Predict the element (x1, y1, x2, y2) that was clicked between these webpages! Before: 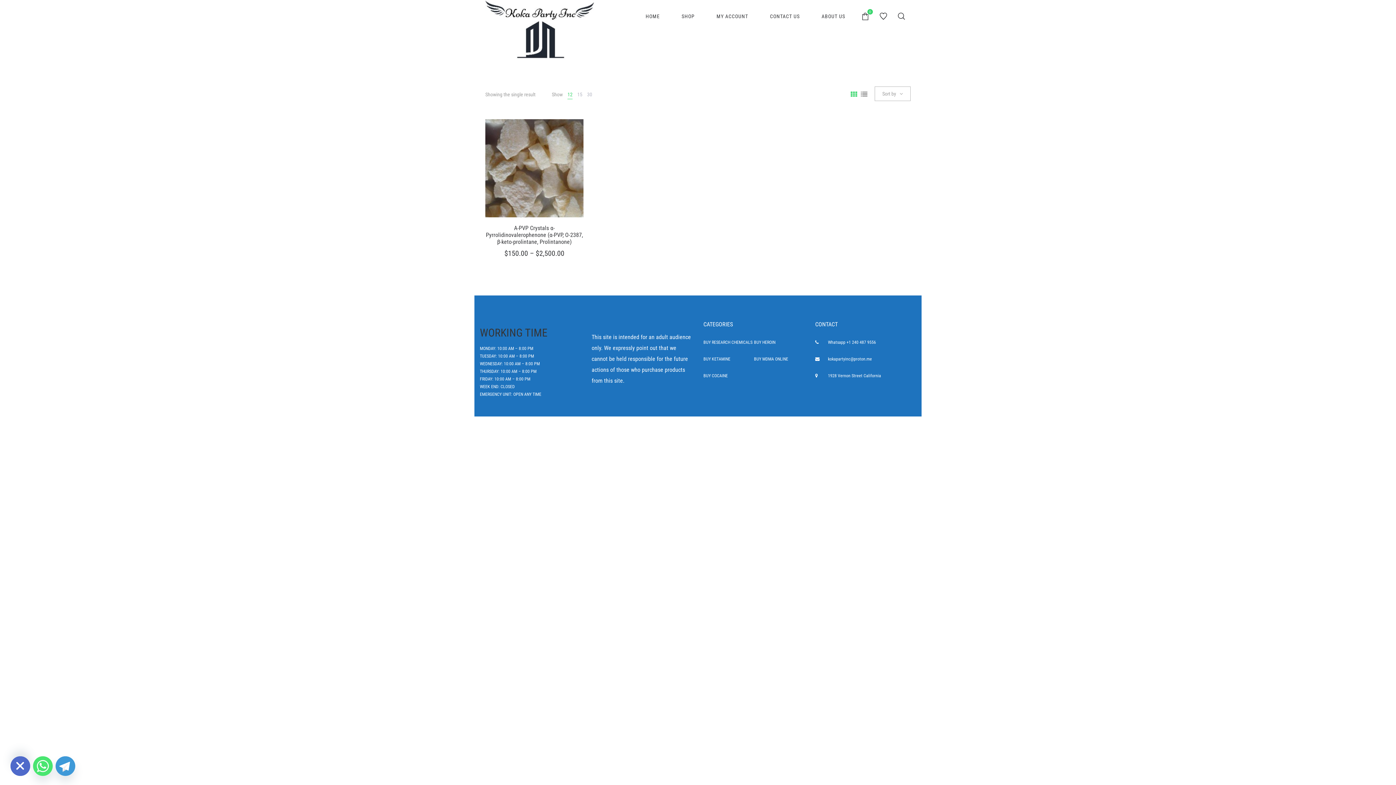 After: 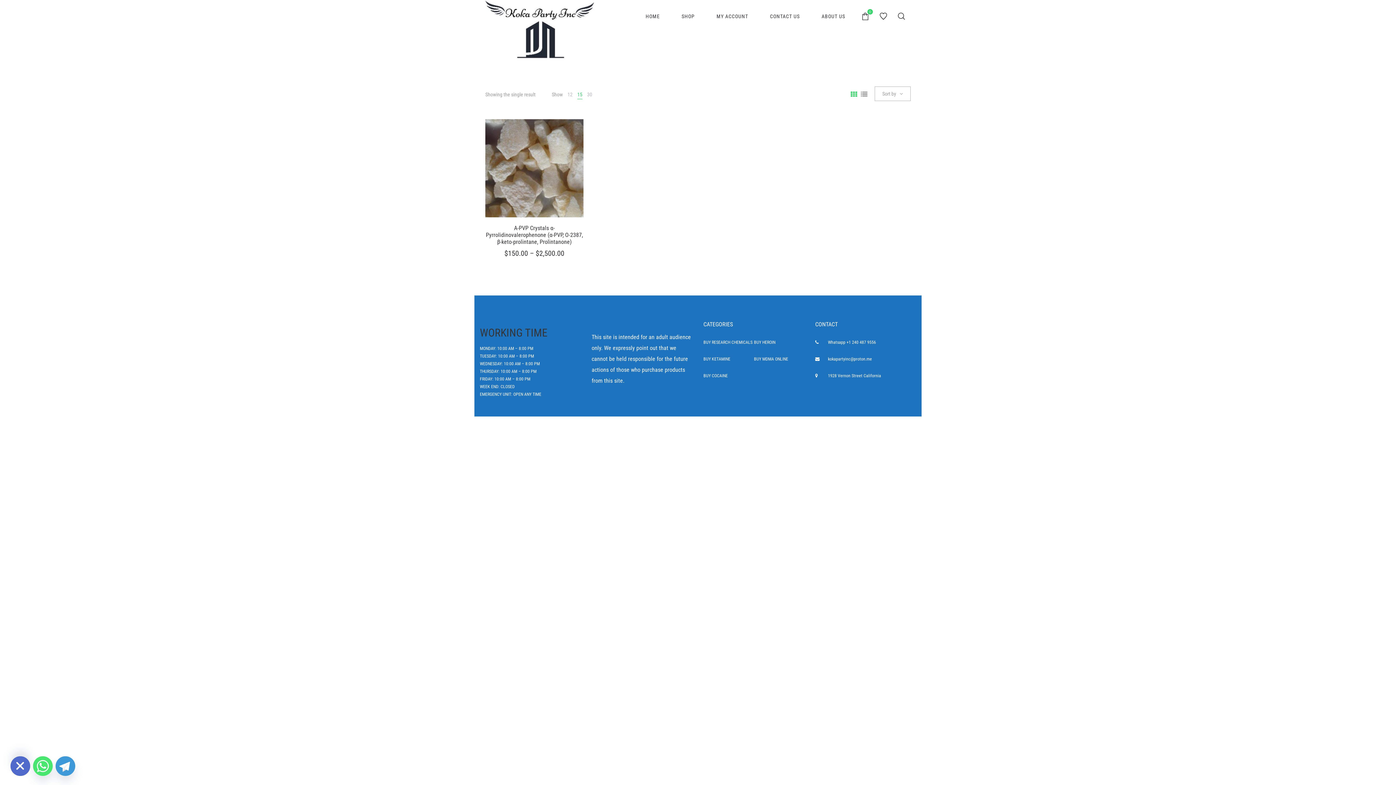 Action: label: 15 bbox: (577, 91, 582, 97)